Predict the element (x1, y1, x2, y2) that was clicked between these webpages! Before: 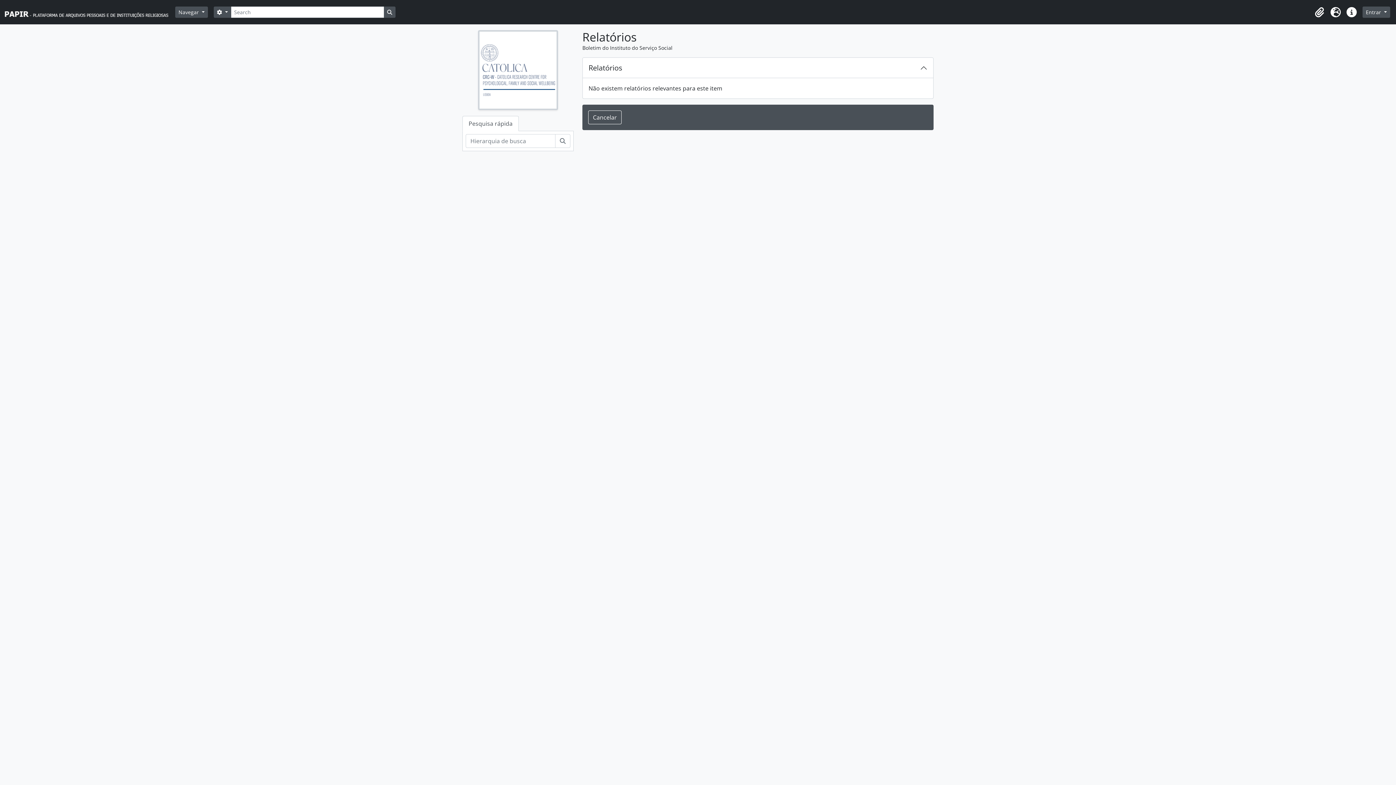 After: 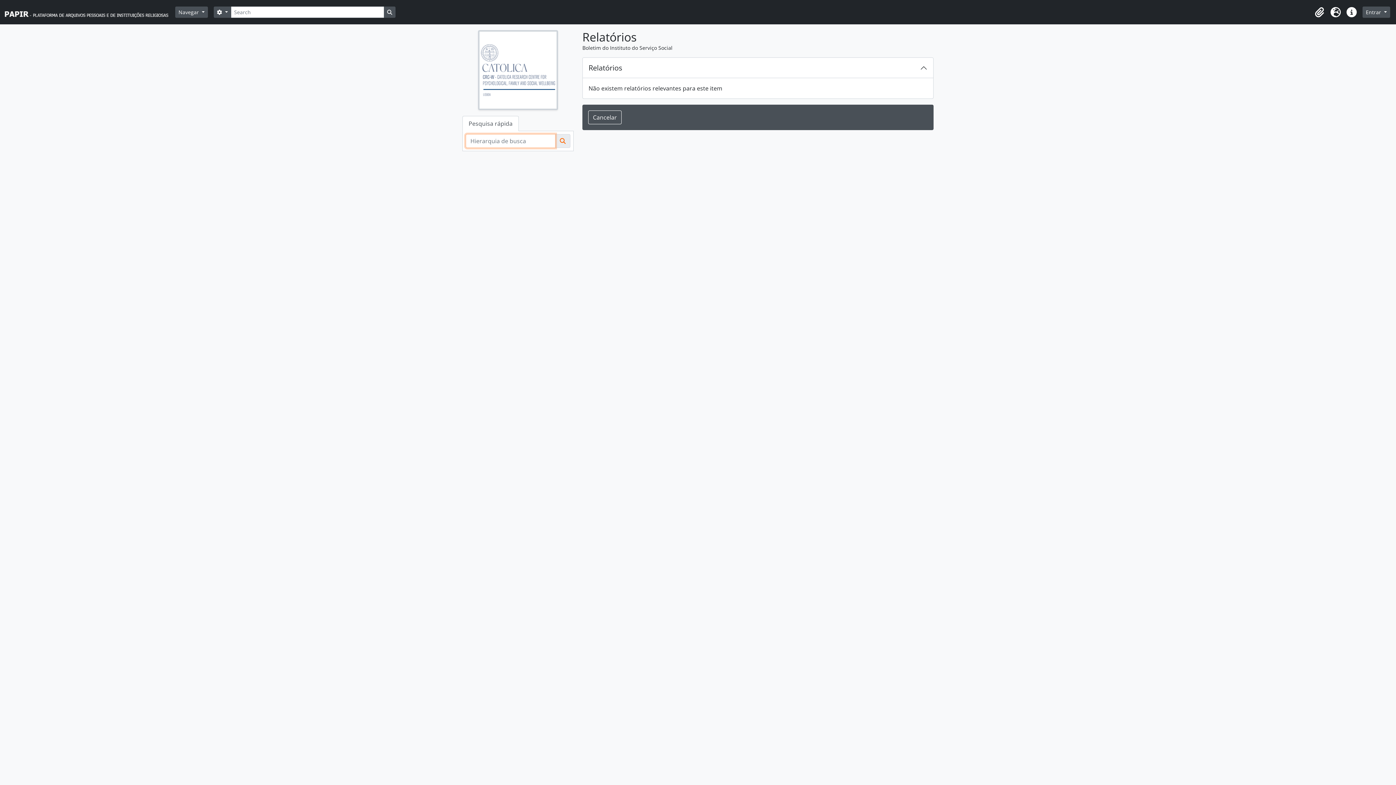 Action: bbox: (555, 134, 570, 148) label: Pesquisar